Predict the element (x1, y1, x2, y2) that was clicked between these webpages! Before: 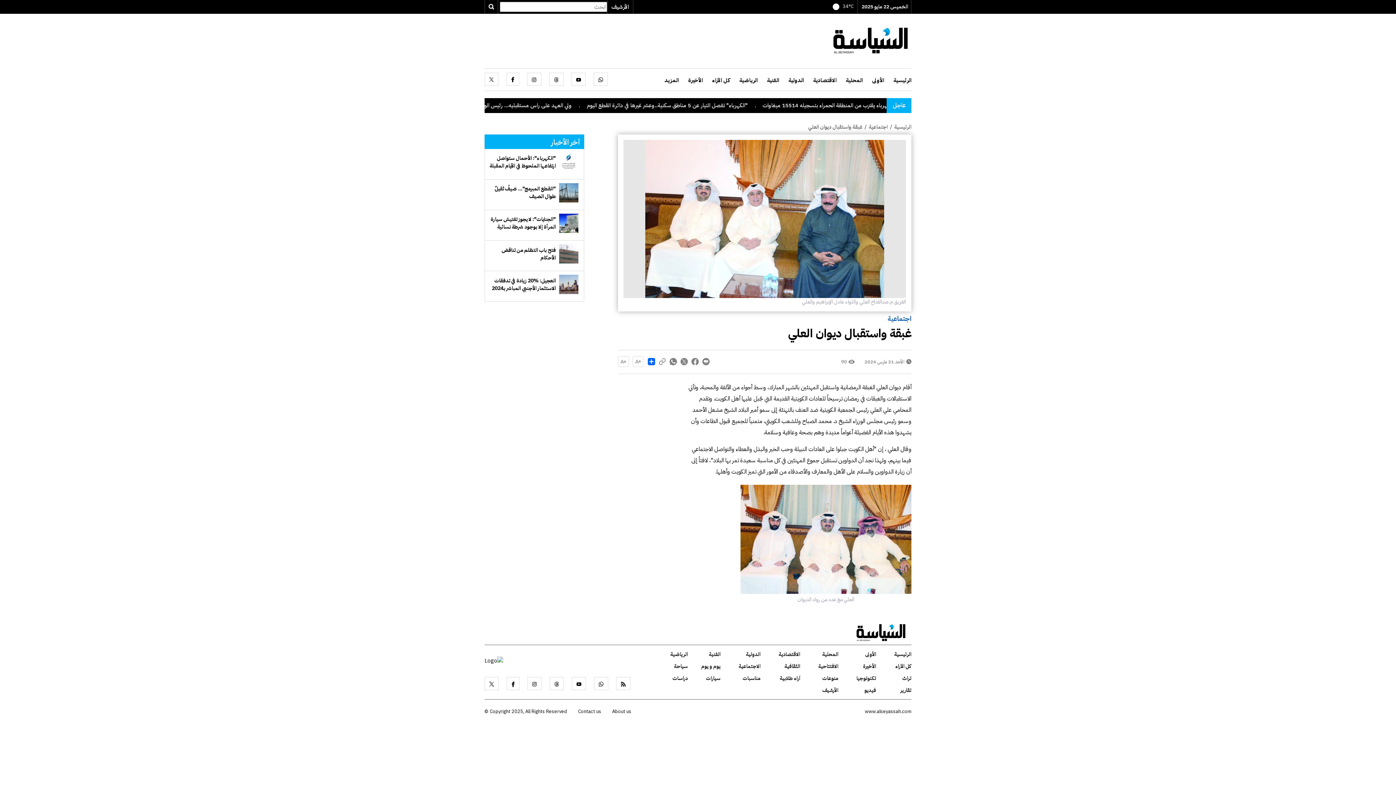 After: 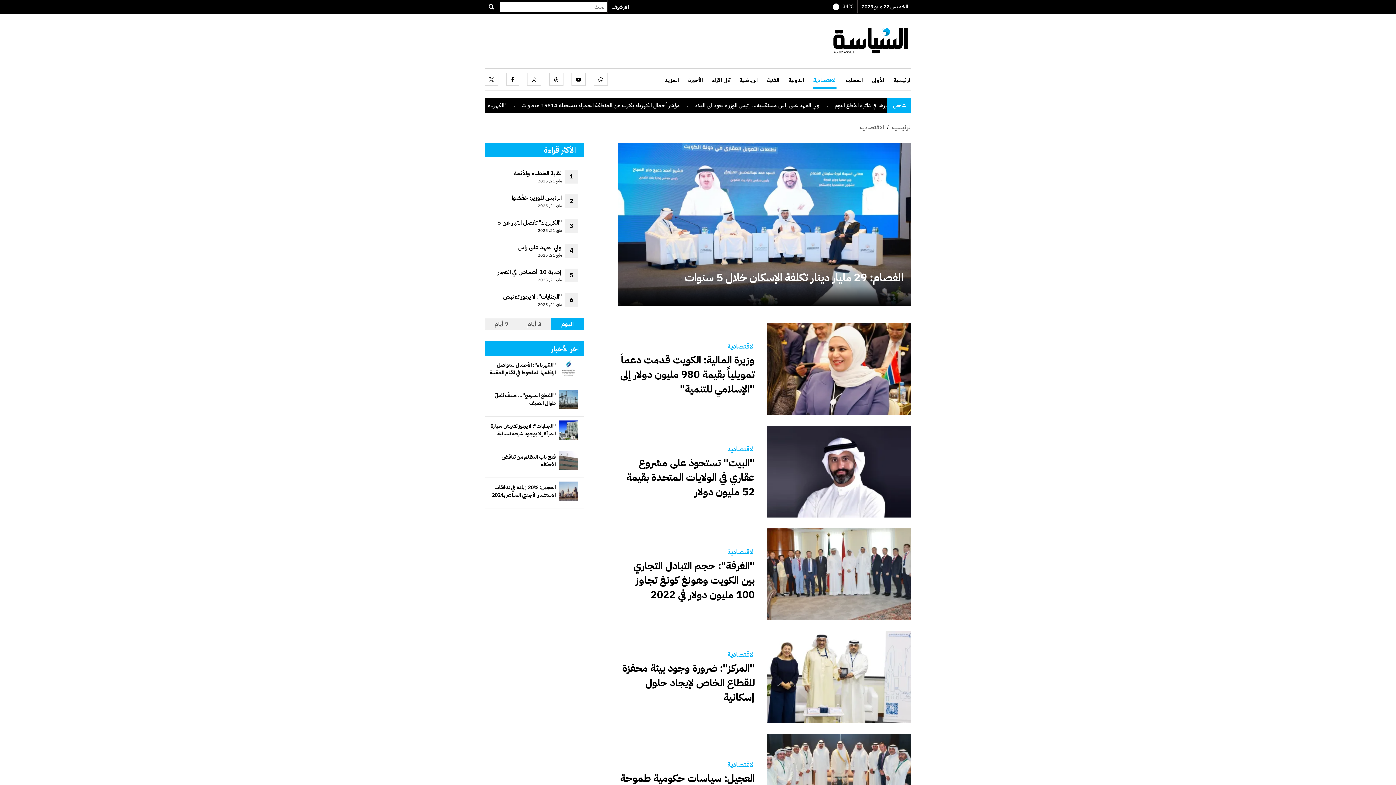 Action: bbox: (813, 76, 836, 84) label: الاقتصادية